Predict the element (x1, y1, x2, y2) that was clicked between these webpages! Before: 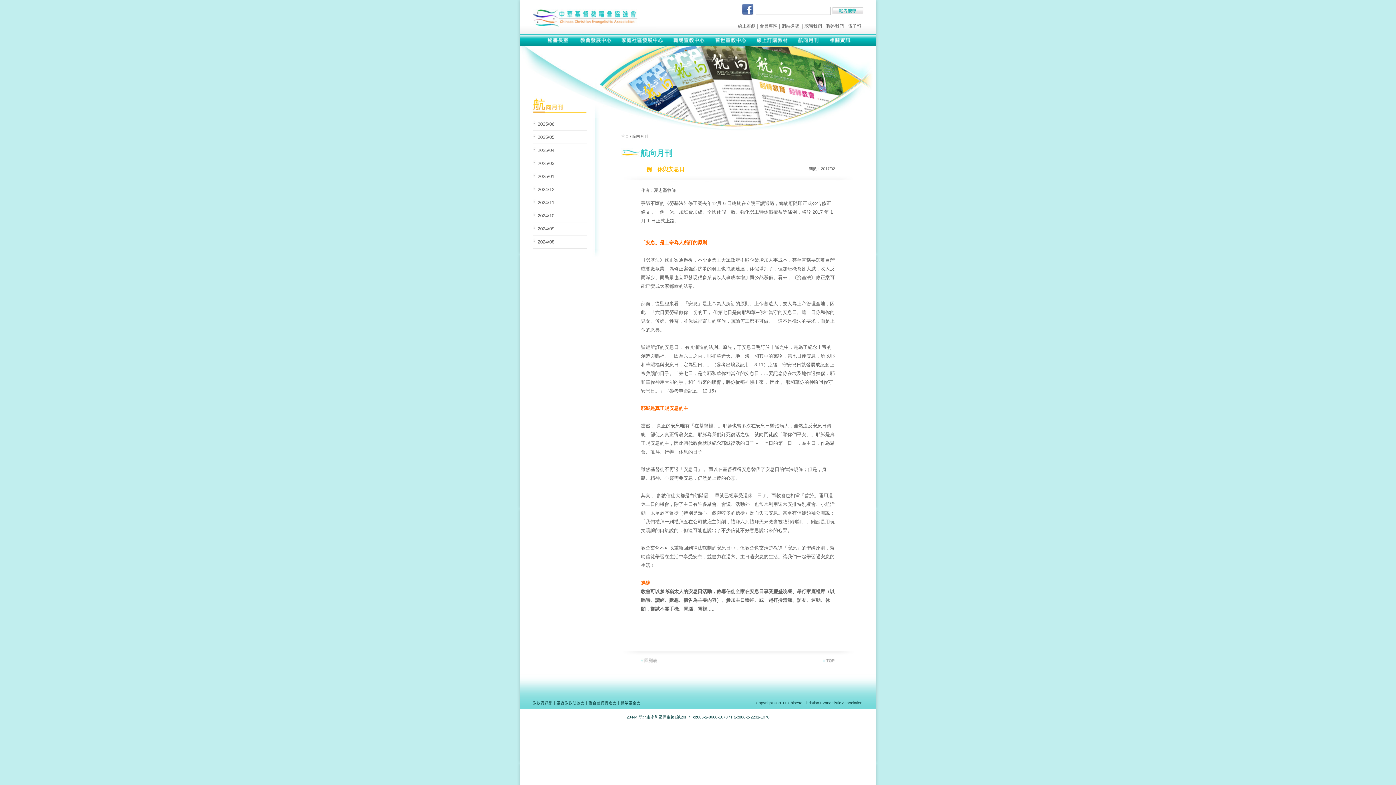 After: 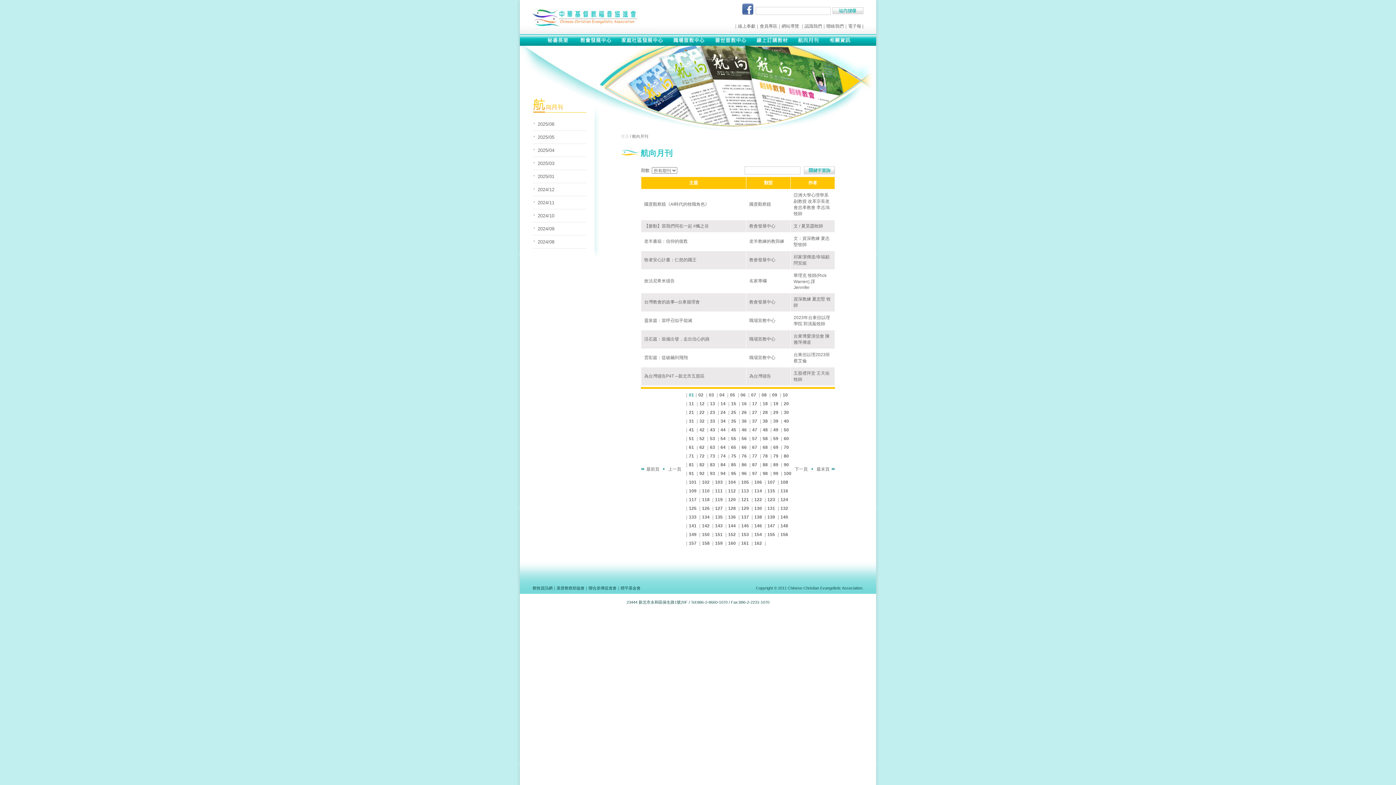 Action: bbox: (792, 41, 823, 46)